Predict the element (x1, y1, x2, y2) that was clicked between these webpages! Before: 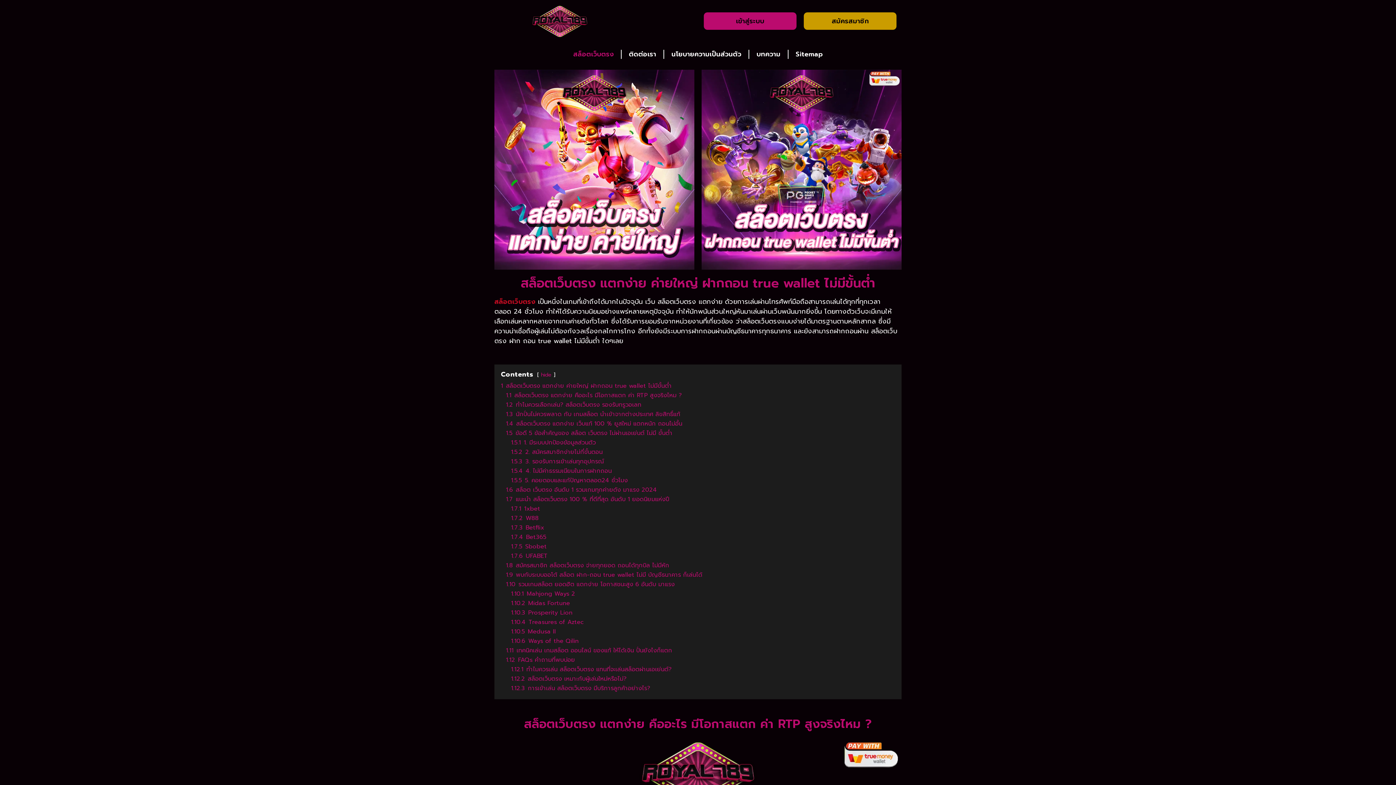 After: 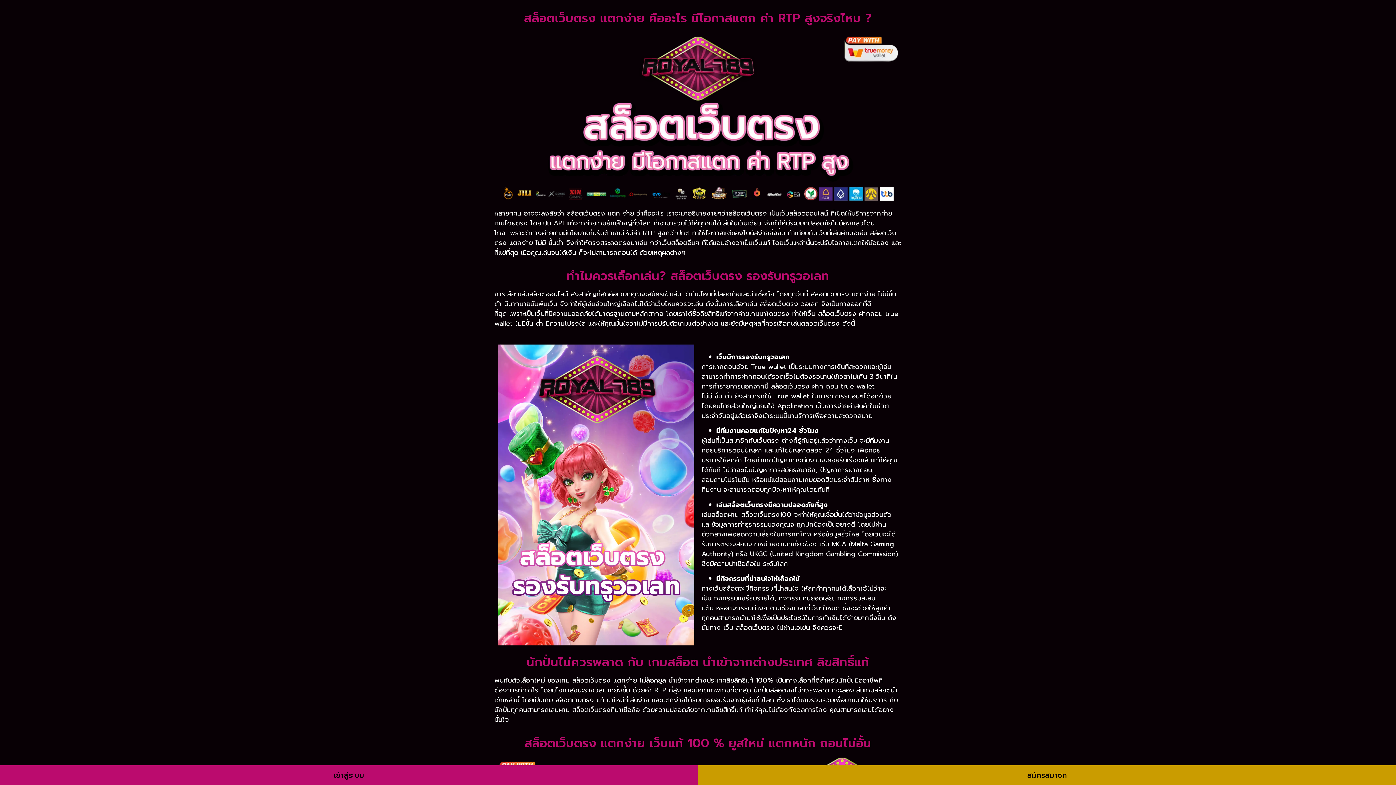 Action: bbox: (506, 390, 682, 399) label: 1.1 สล็อตเว็บตรง แตกง่าย คืออะไร มีโอกาสแตก ค่า RTP สูงจริงไหม ?